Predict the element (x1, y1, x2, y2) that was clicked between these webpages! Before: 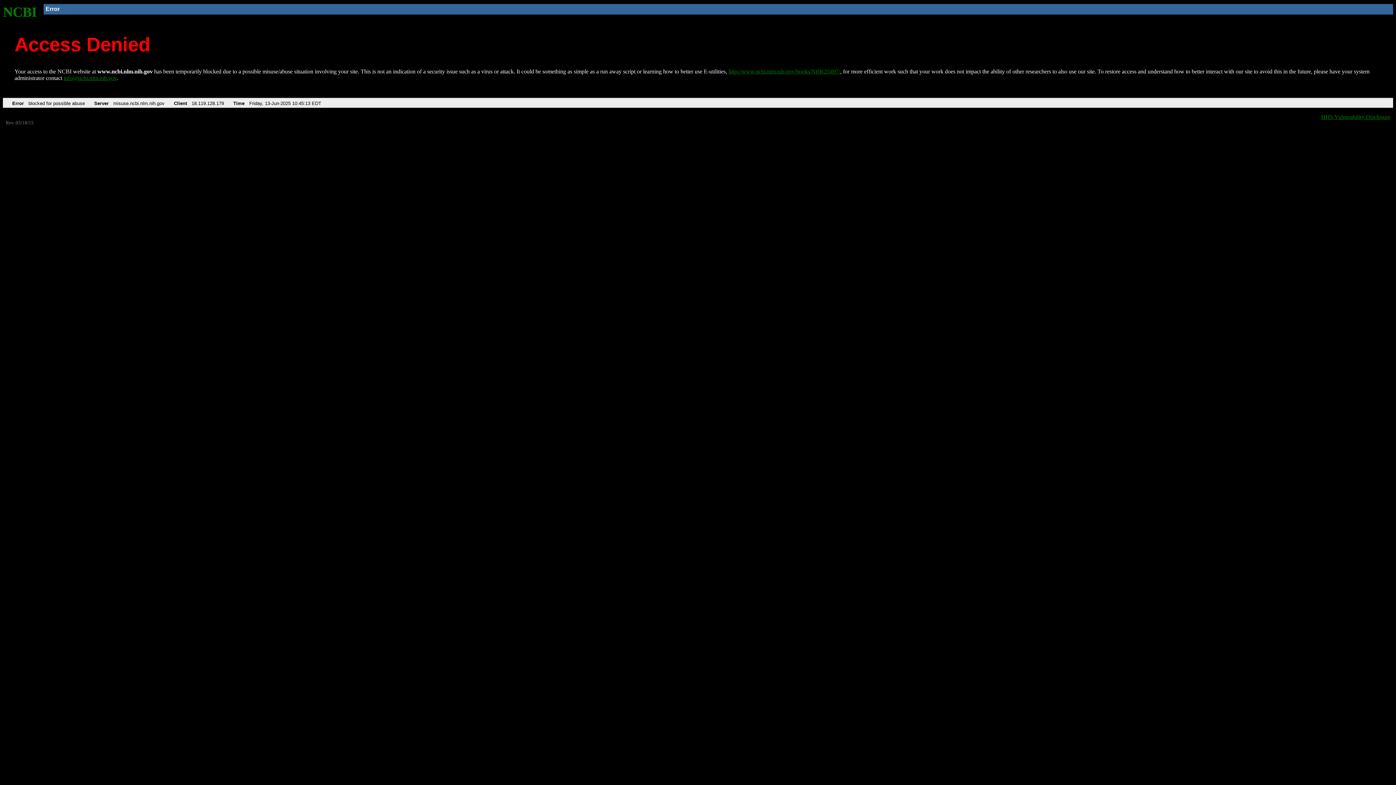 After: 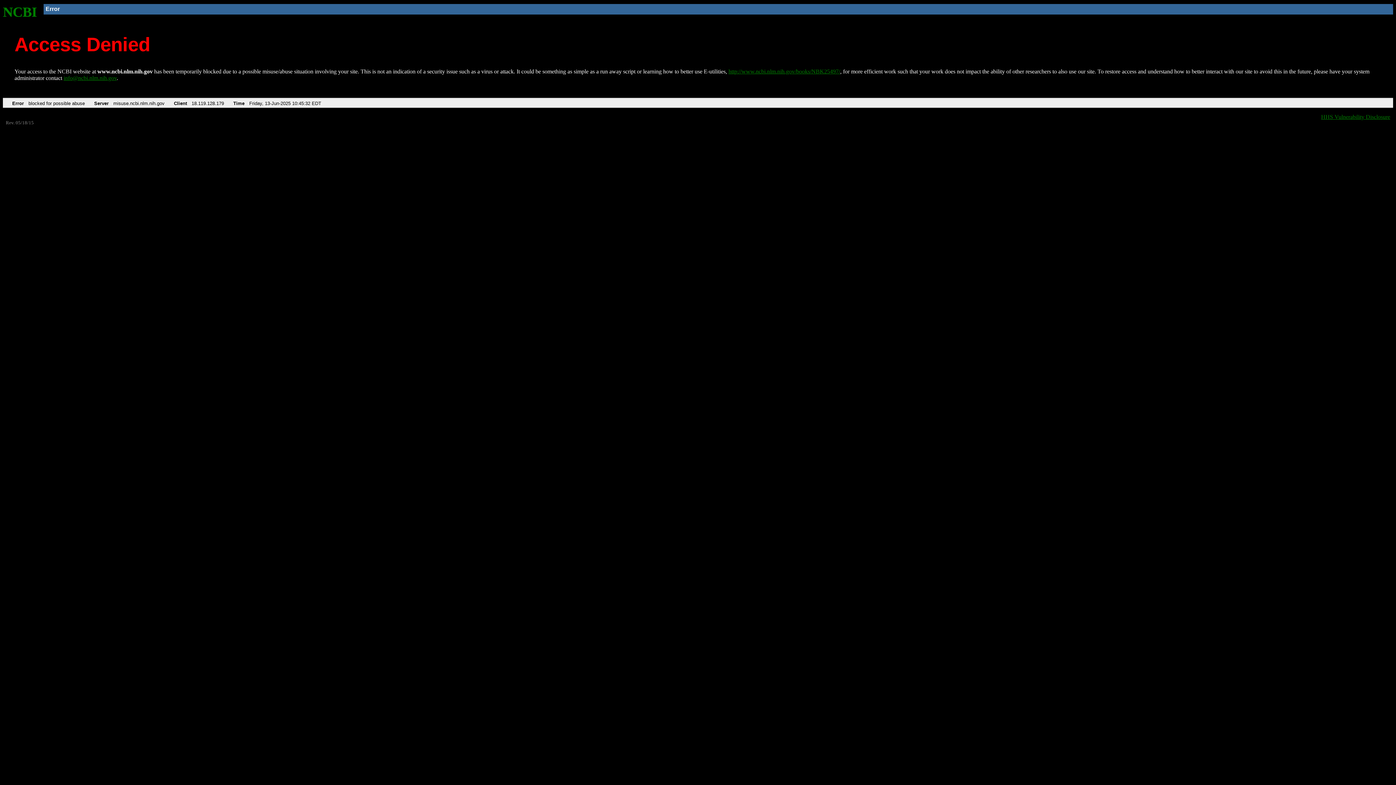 Action: label: NCBI bbox: (2, 4, 37, 19)